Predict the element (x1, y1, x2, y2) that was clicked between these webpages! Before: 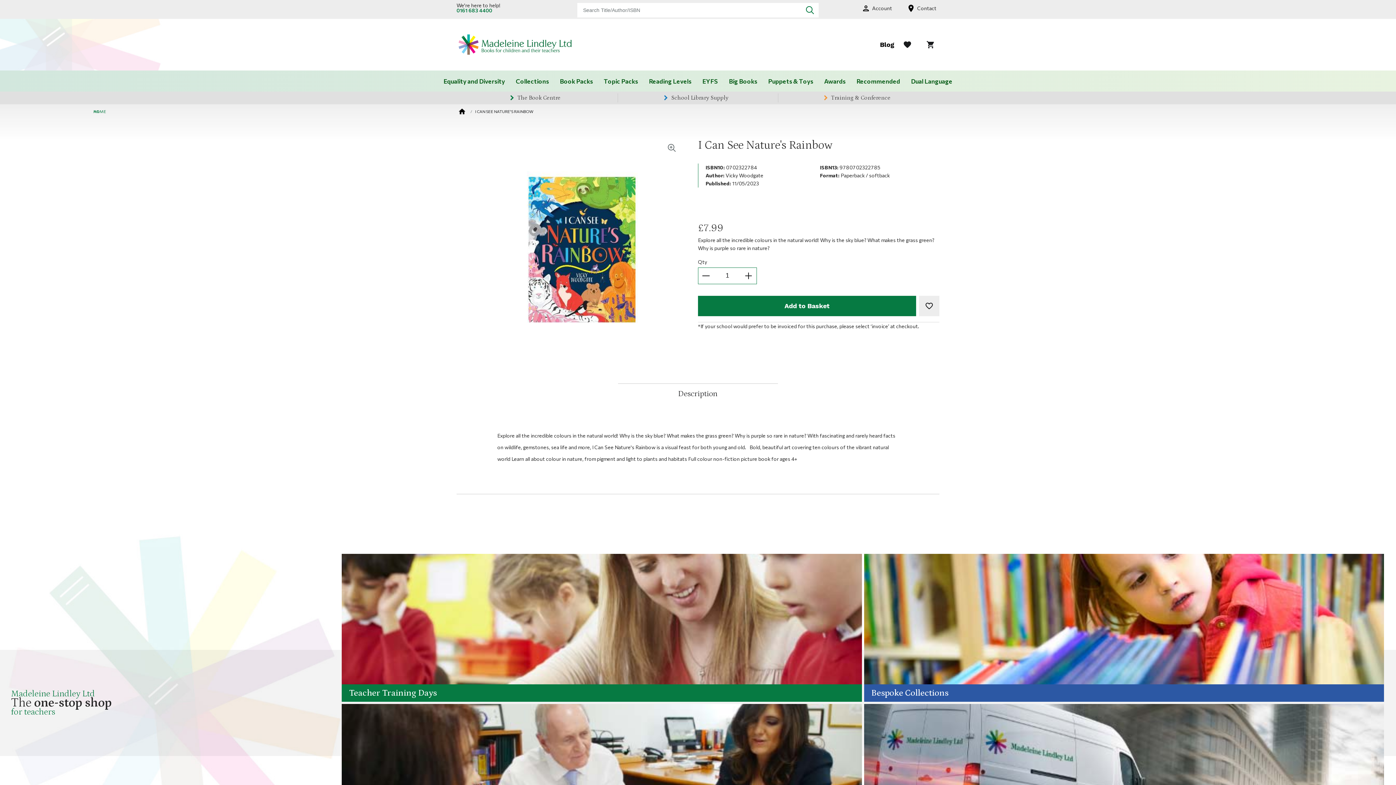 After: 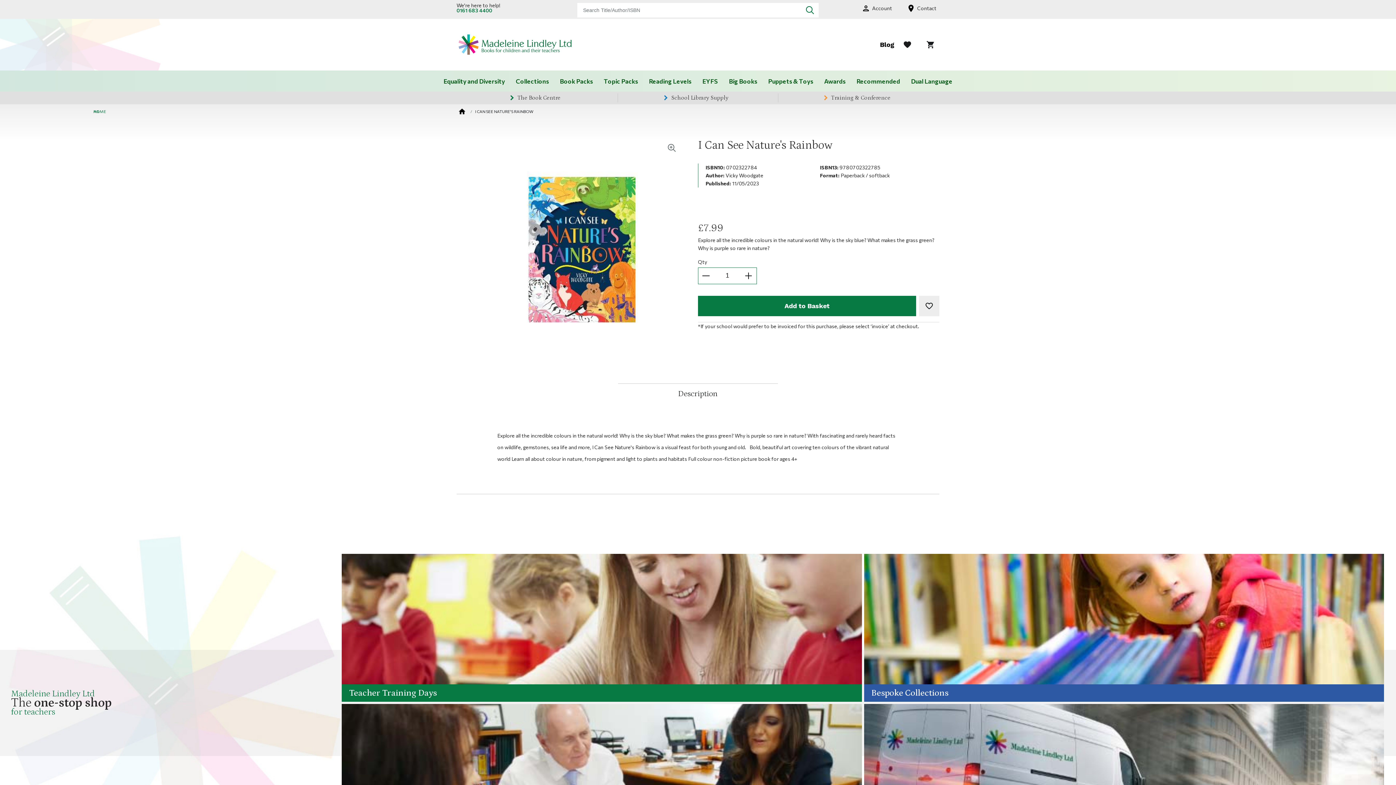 Action: bbox: (618, 318, 778, 338) label: Description